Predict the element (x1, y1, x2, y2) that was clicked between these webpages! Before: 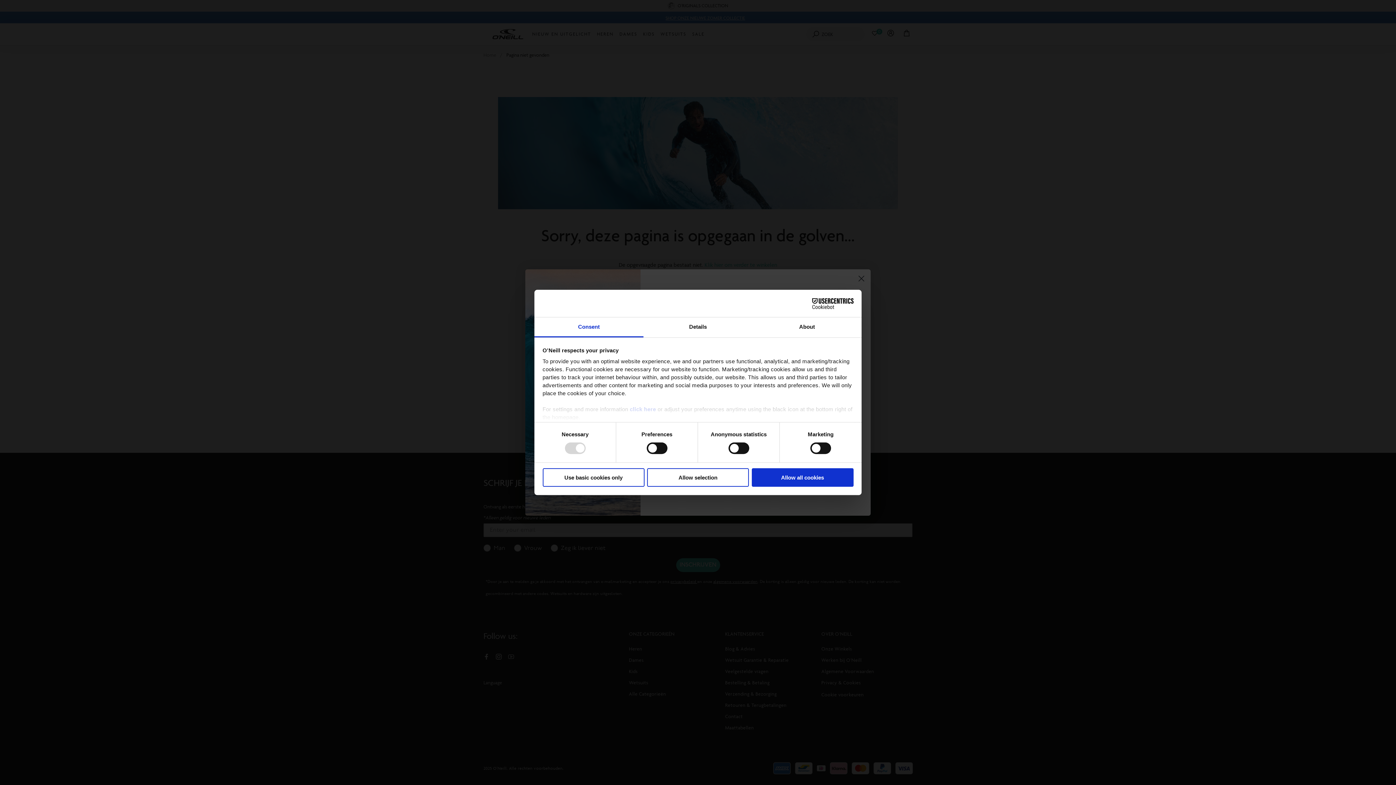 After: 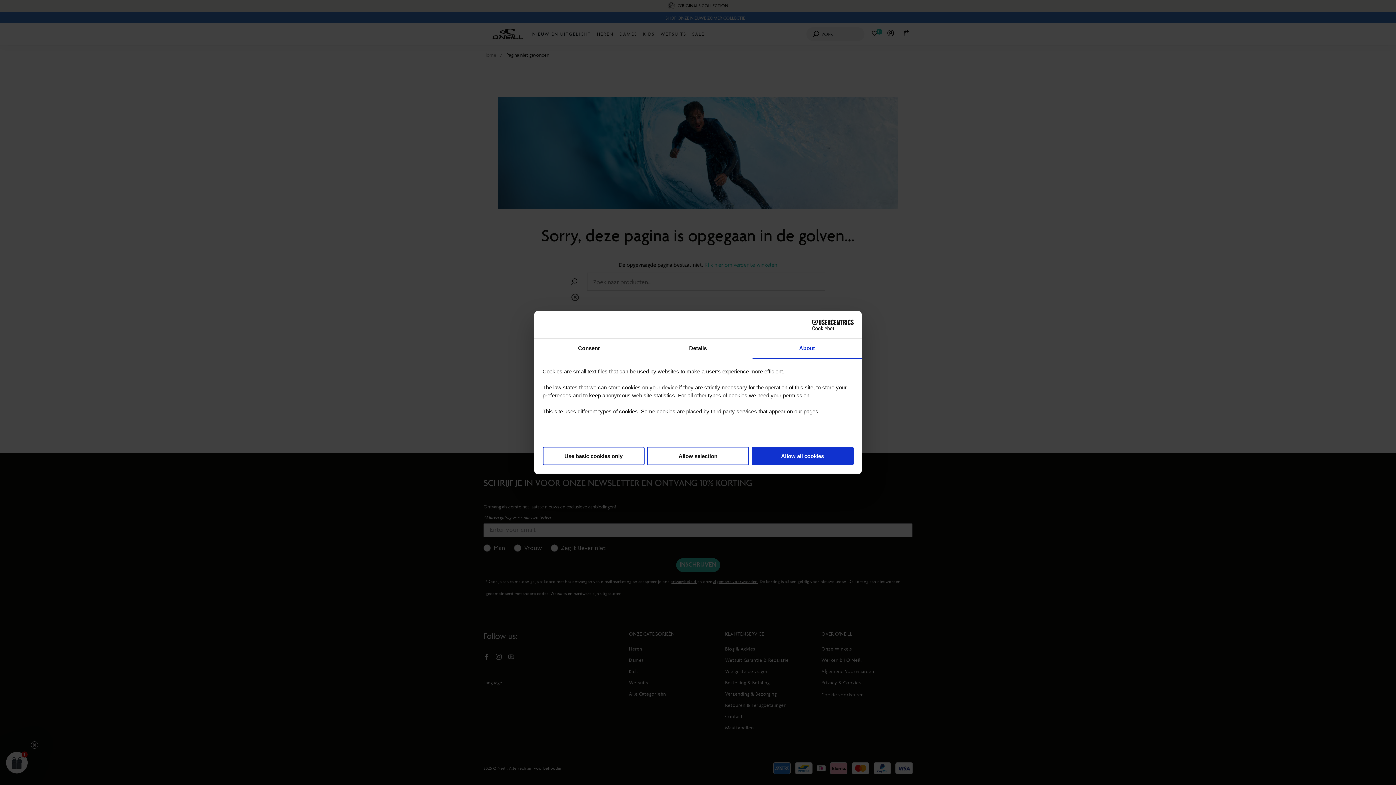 Action: label: About bbox: (752, 317, 861, 337)